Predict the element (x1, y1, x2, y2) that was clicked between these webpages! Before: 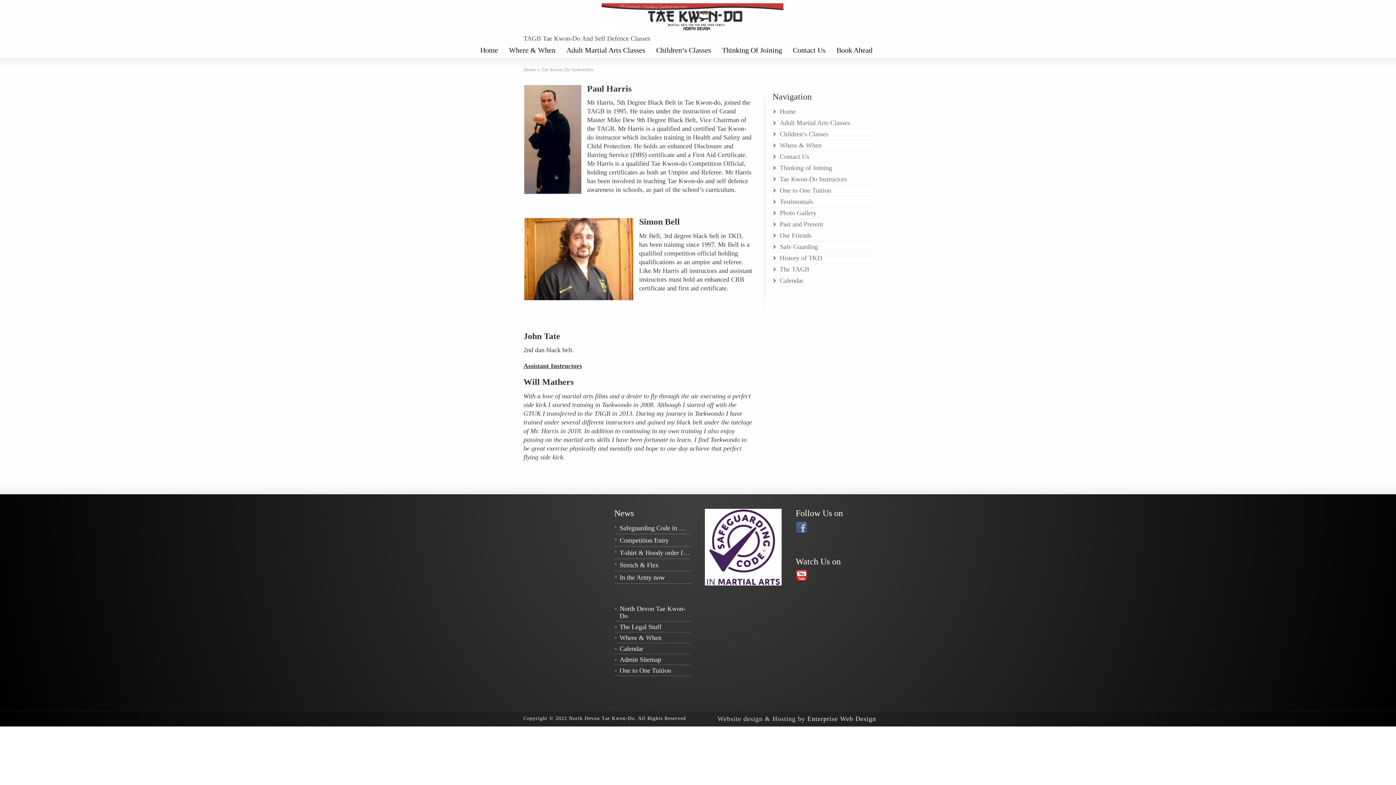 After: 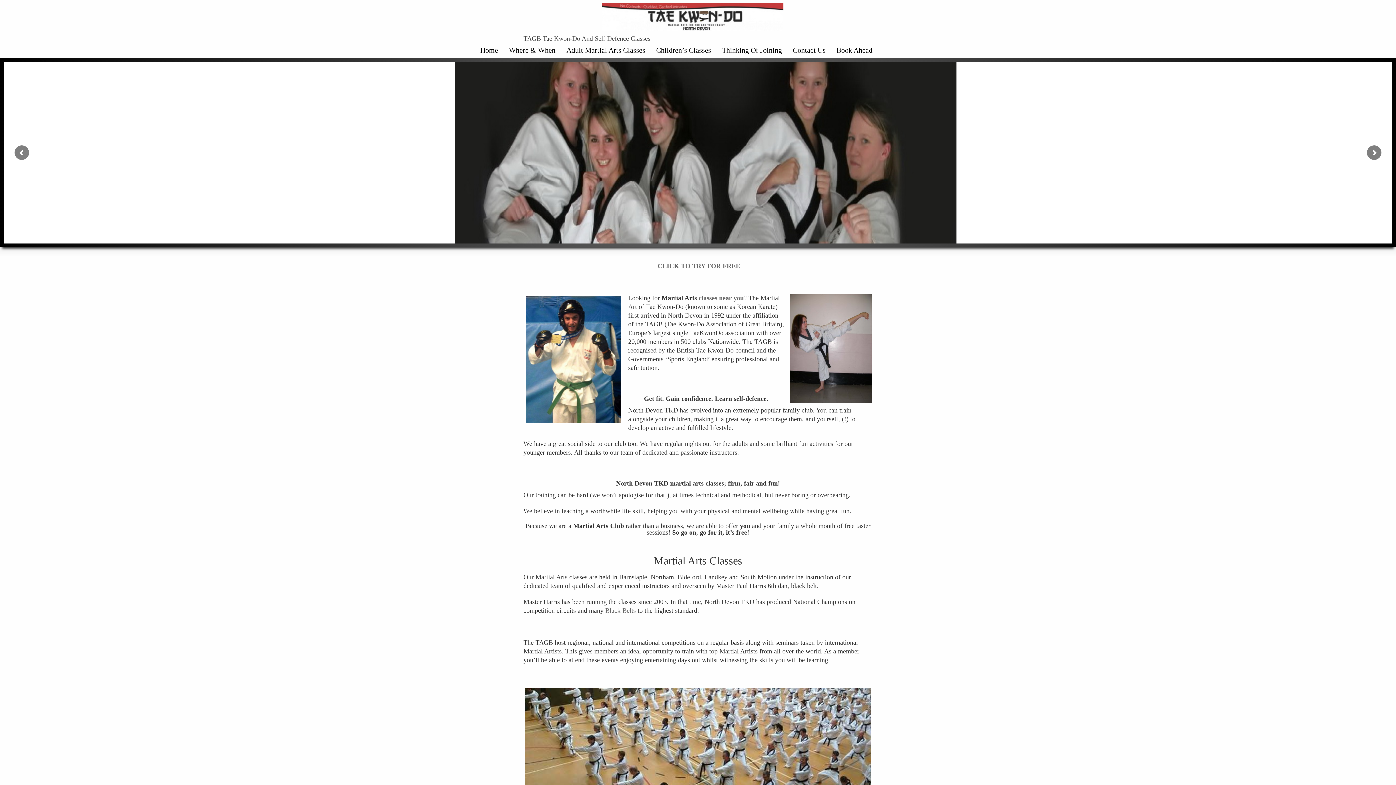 Action: bbox: (474, 40, 503, 61) label: Home